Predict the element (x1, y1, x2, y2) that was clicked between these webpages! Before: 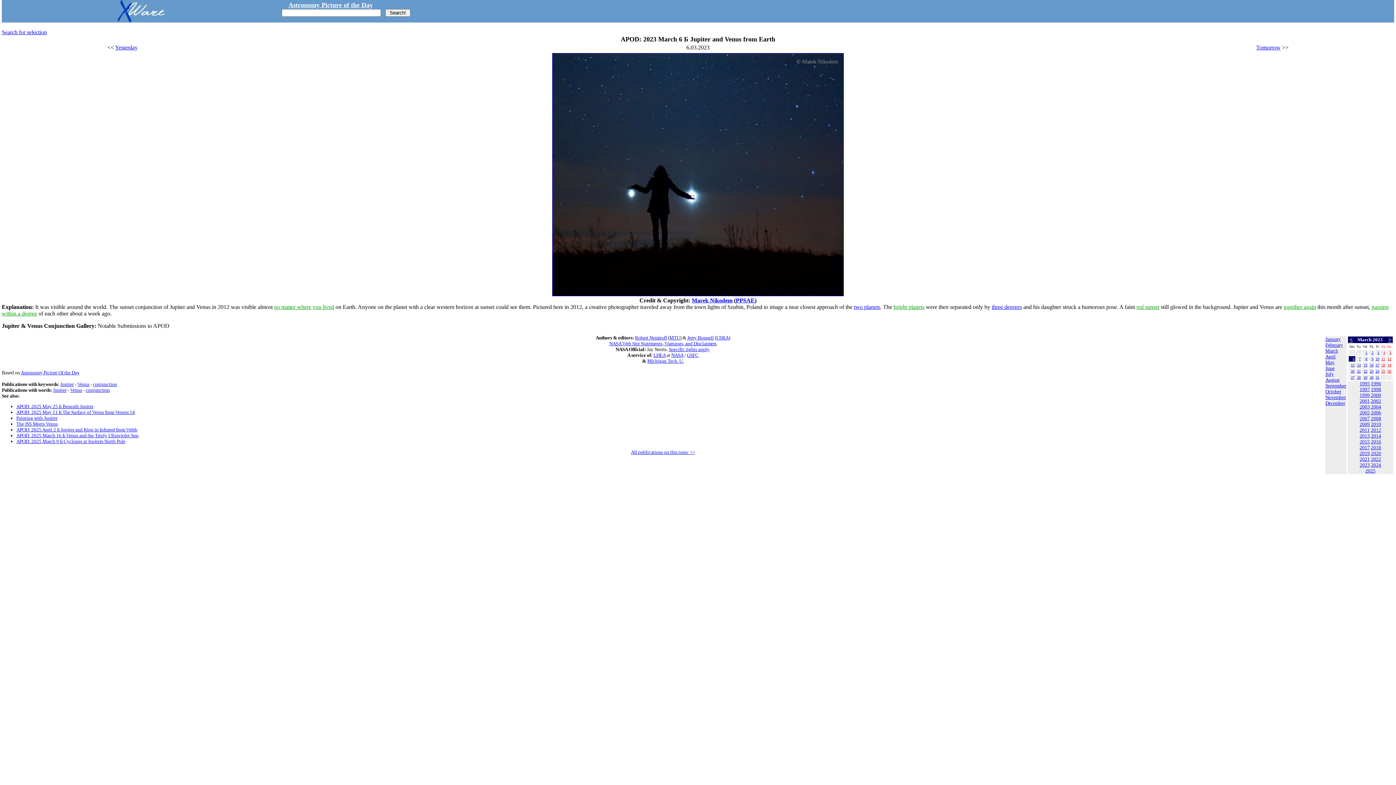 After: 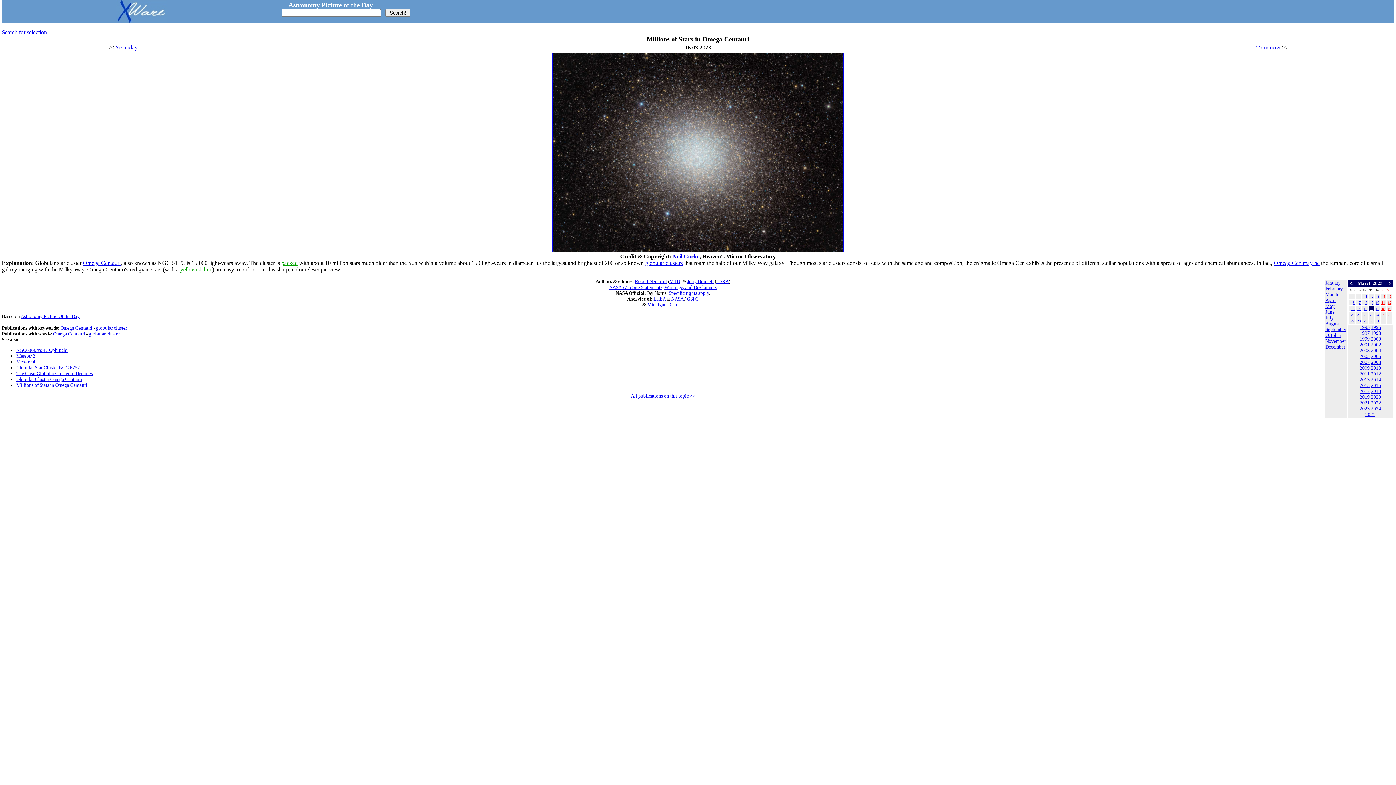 Action: bbox: (1370, 361, 1373, 367) label: 16